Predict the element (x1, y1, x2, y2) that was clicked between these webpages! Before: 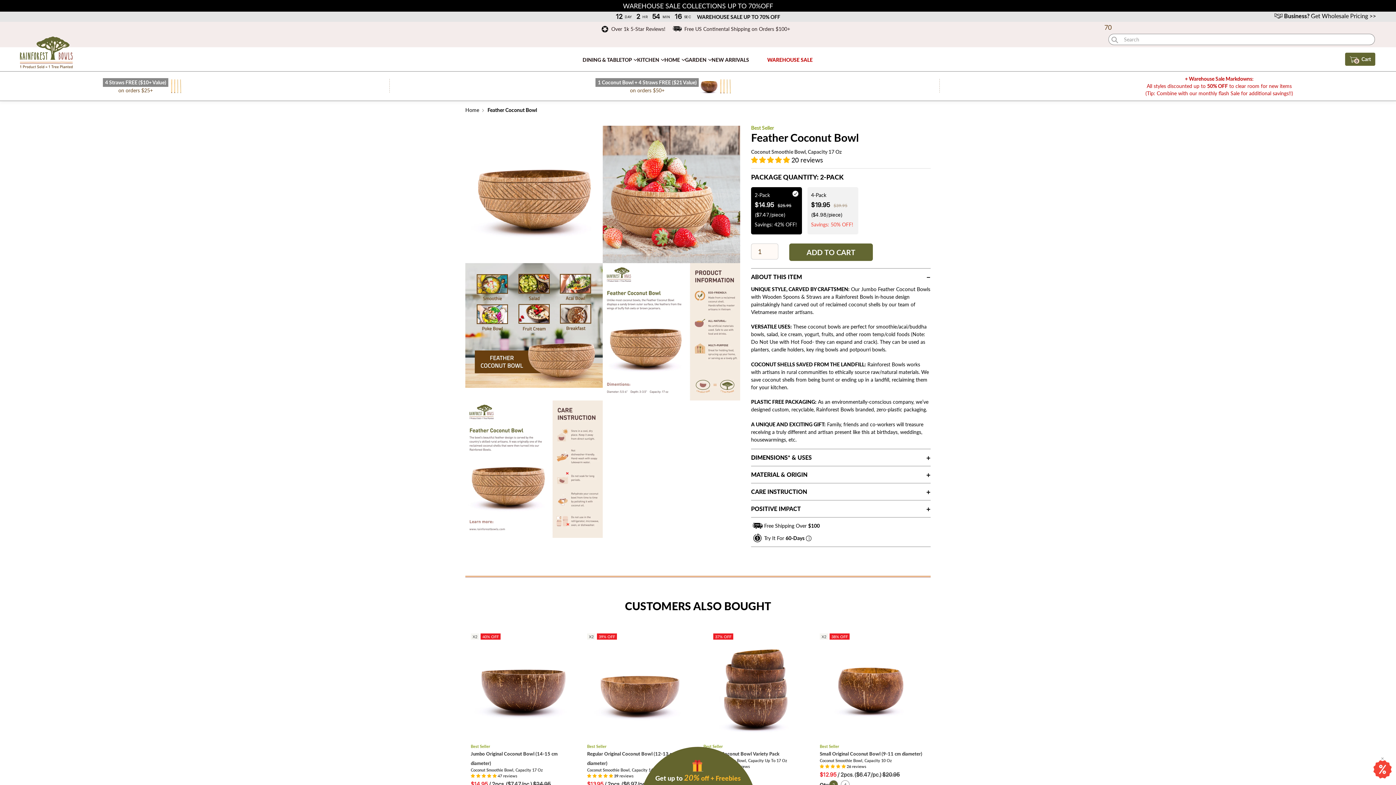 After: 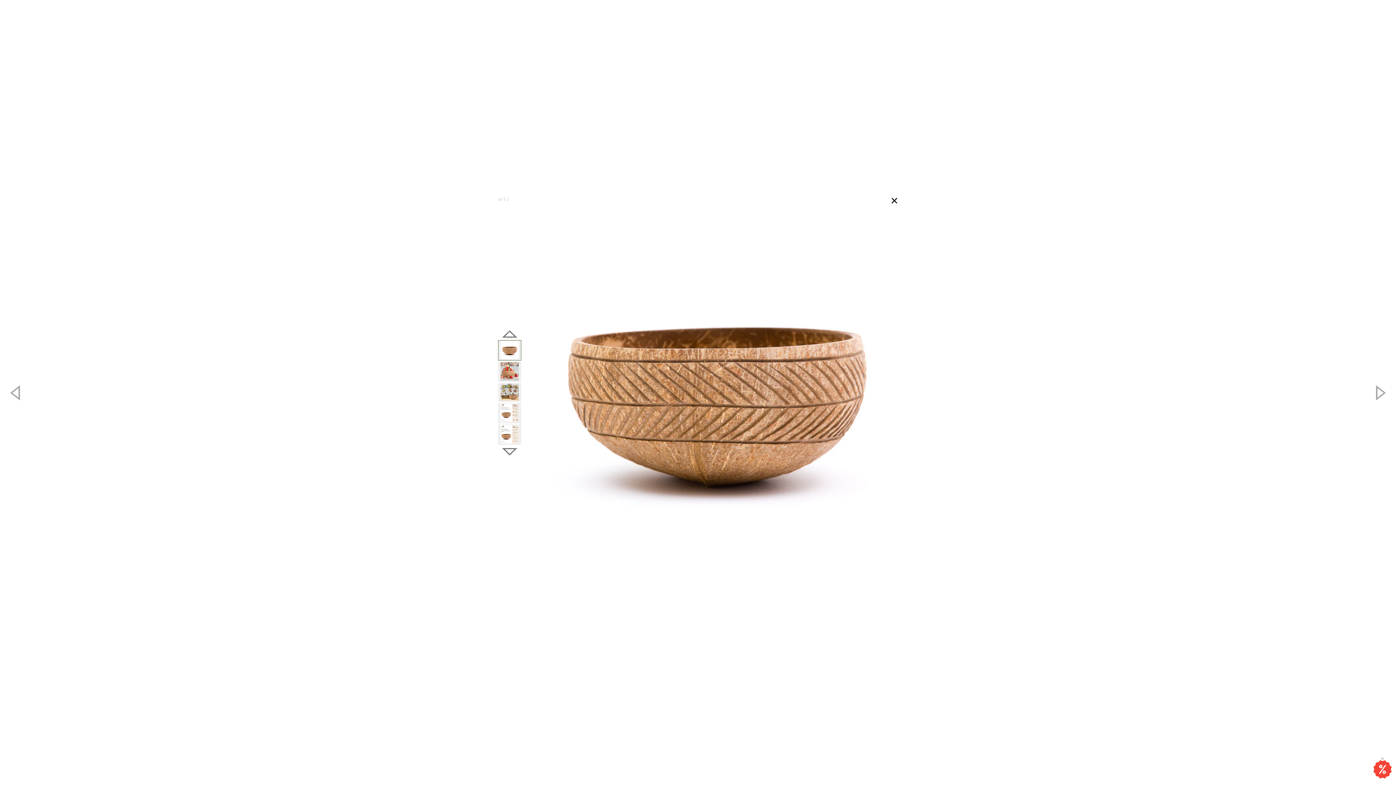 Action: bbox: (465, 125, 602, 263)